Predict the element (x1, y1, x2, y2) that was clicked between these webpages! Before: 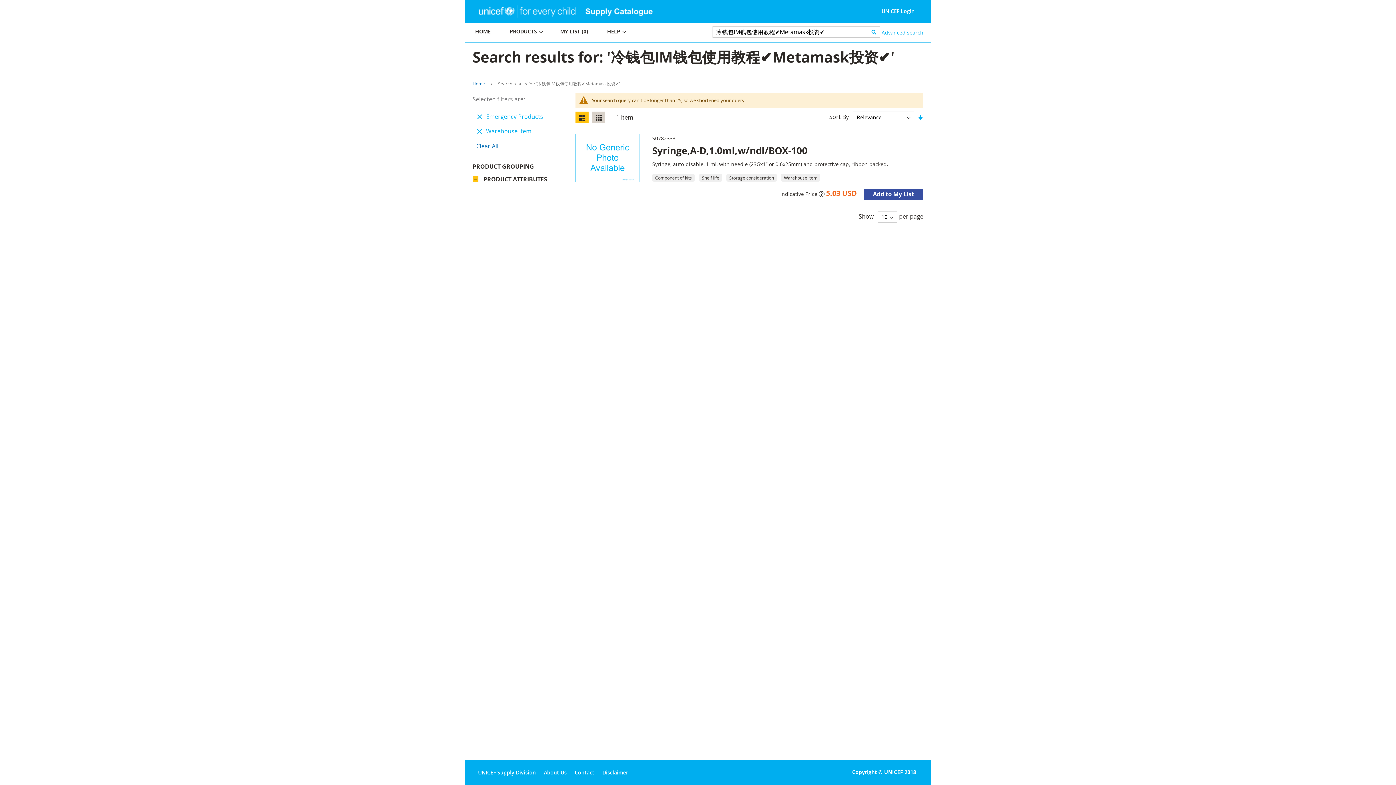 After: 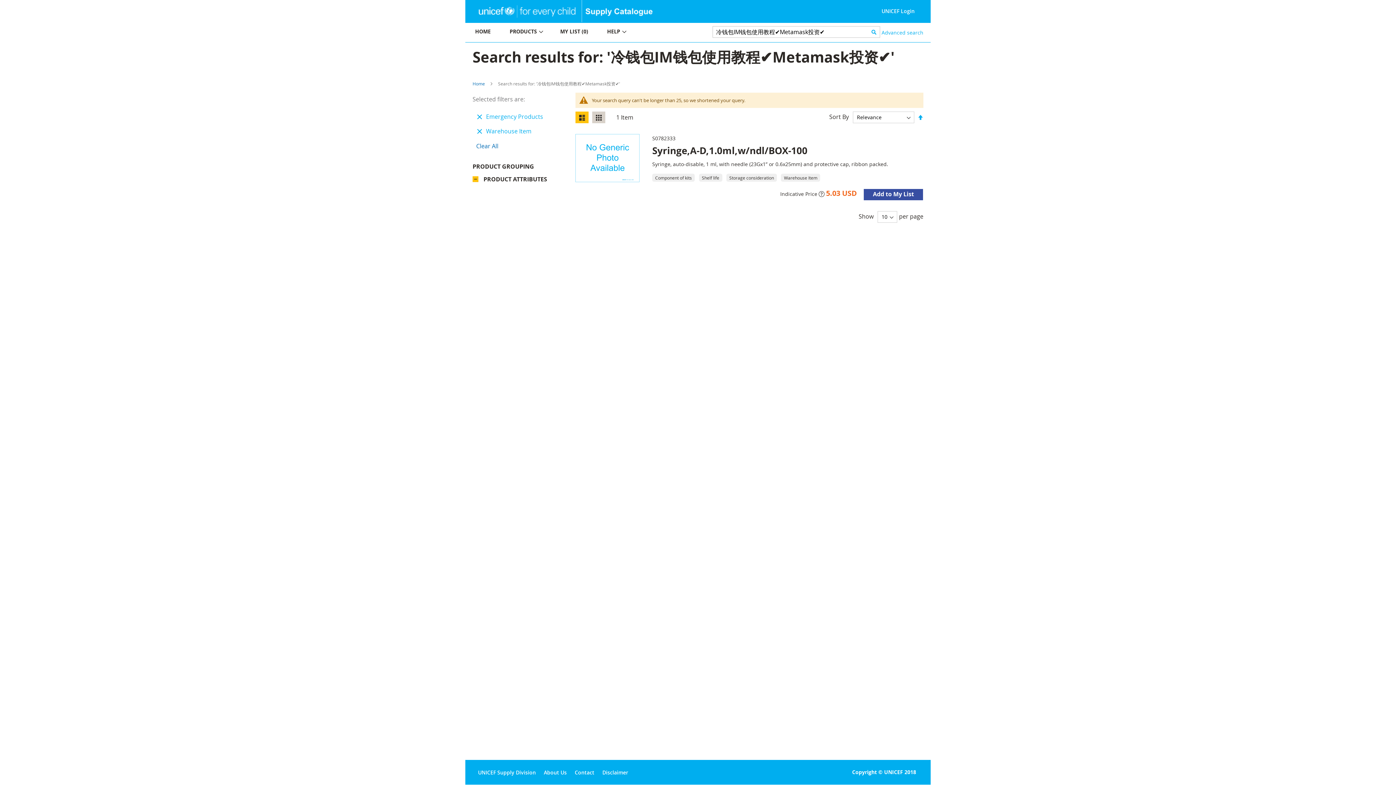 Action: bbox: (917, 112, 923, 121) label: Set Ascending Direction